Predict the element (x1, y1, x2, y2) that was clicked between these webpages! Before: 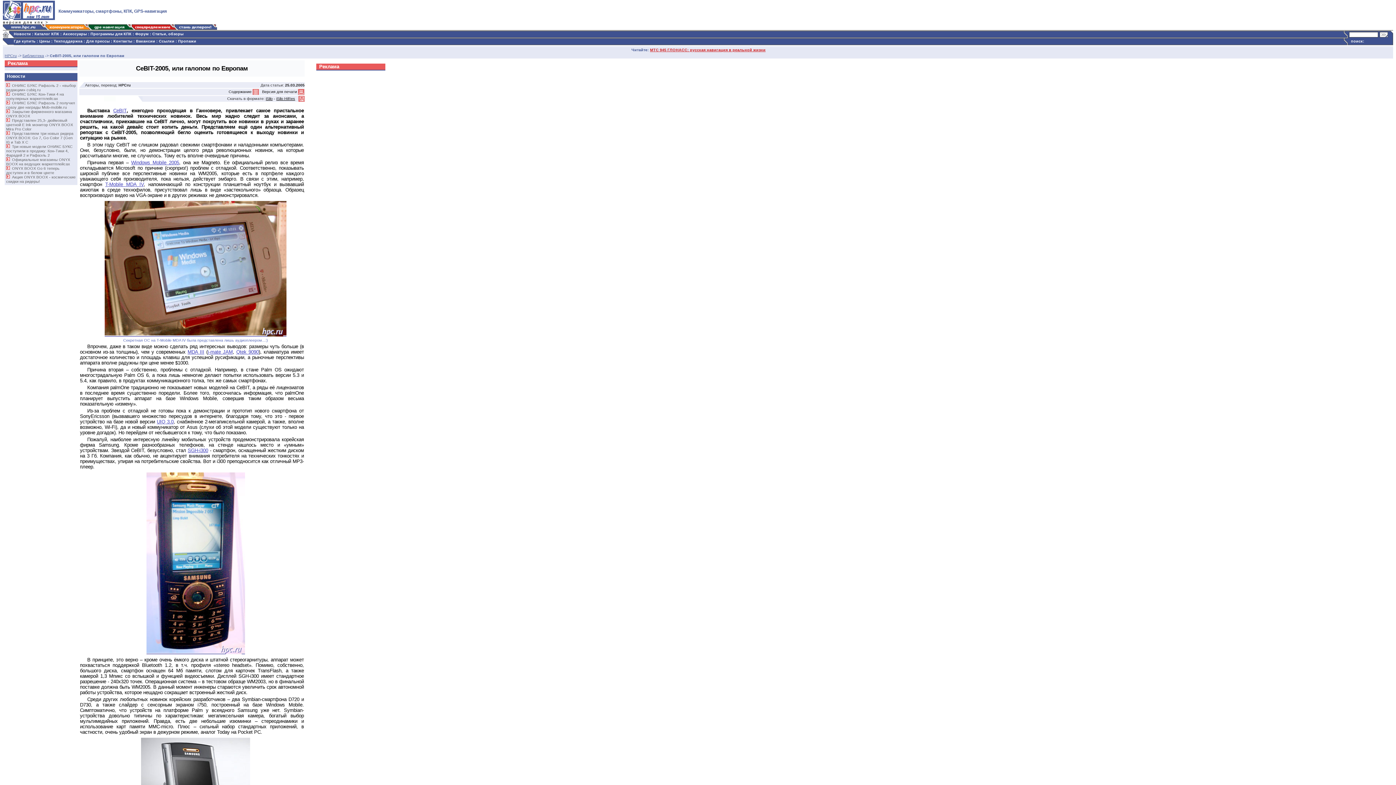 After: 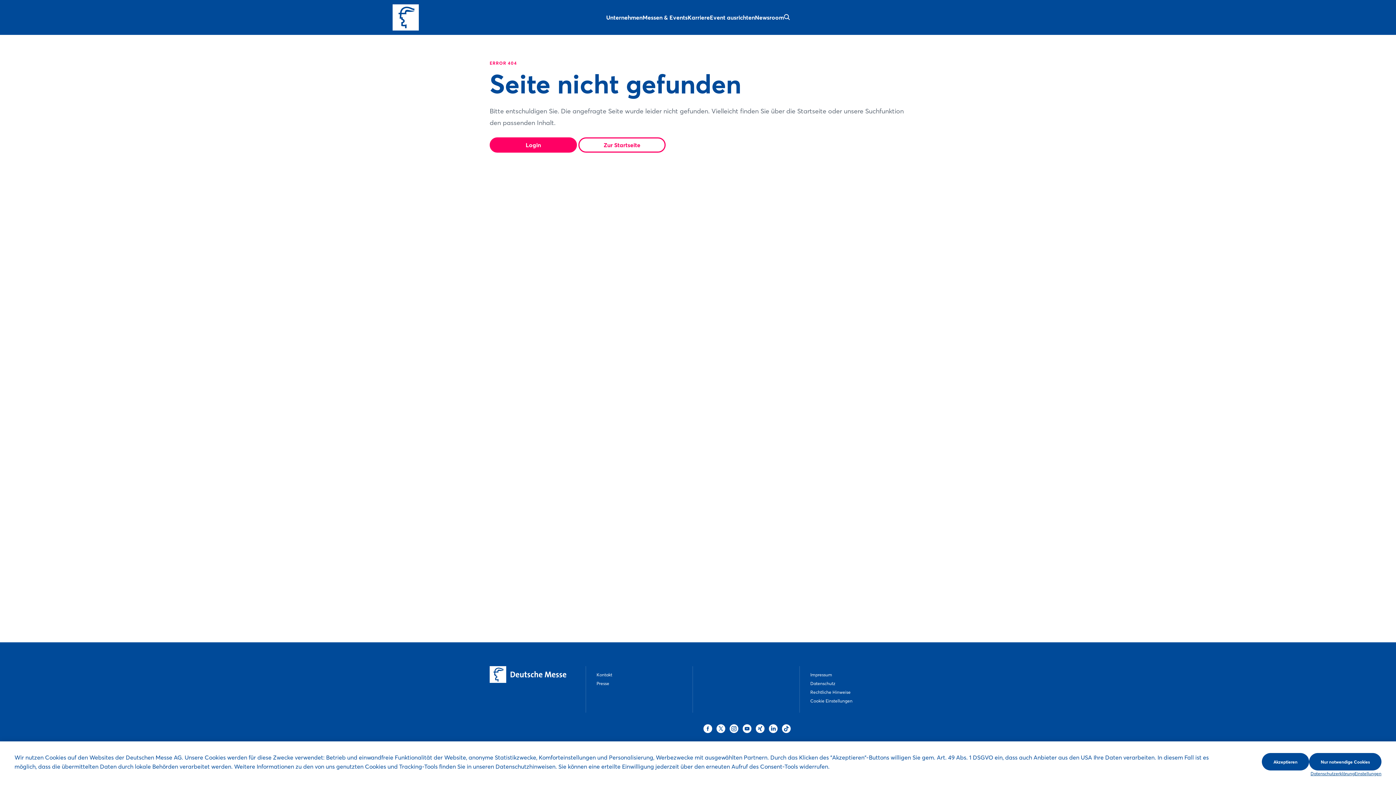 Action: bbox: (113, 108, 126, 113) label: CeBIT